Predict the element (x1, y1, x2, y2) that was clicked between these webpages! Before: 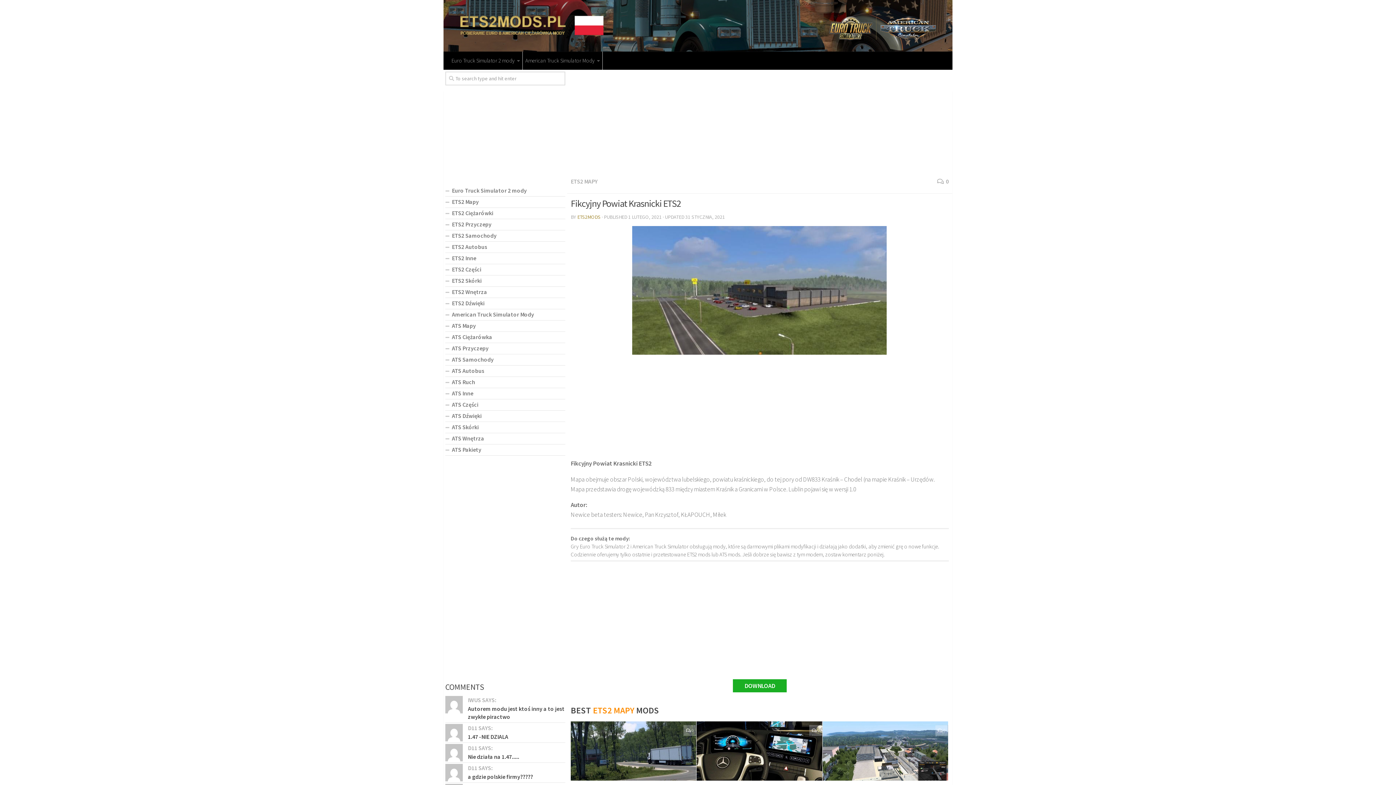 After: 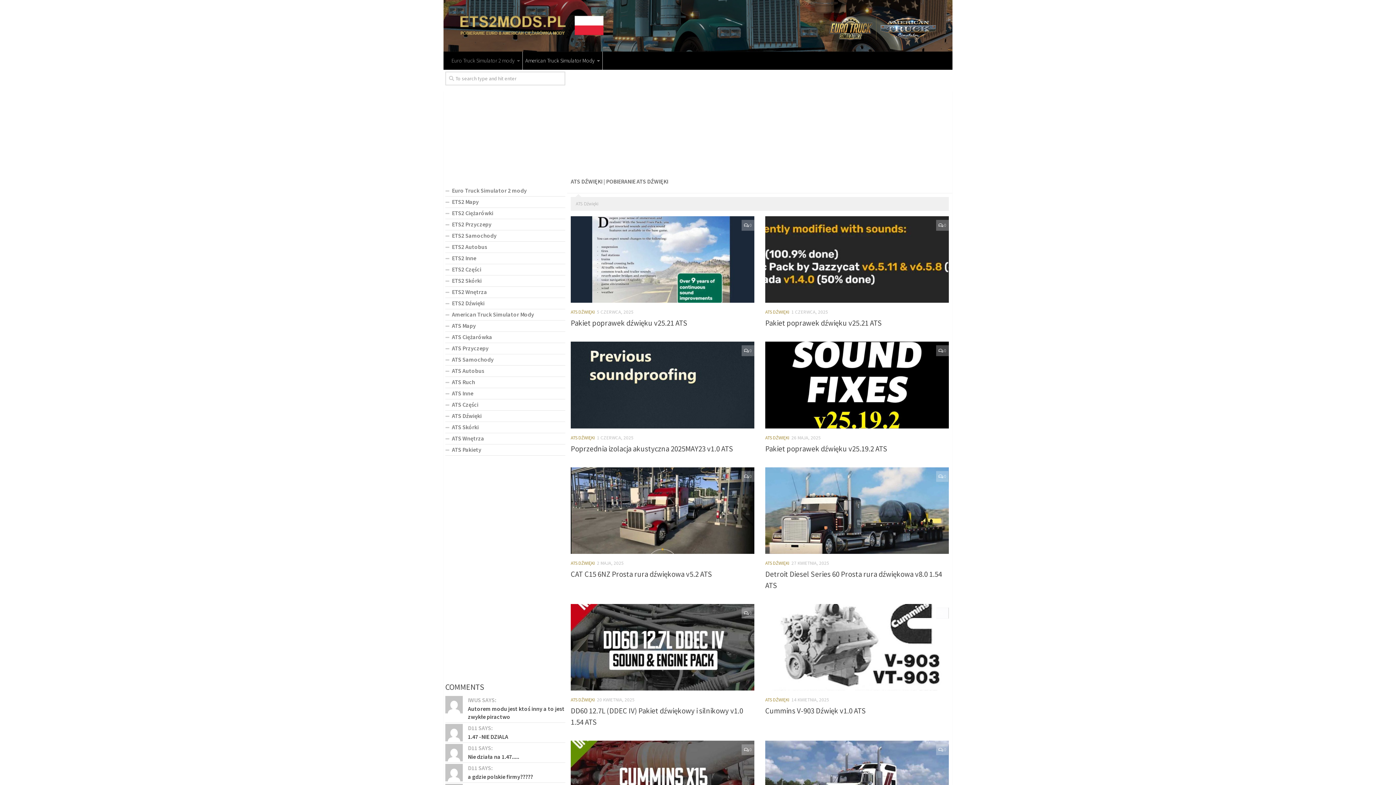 Action: bbox: (445, 410, 565, 422) label: ATS Dźwięki